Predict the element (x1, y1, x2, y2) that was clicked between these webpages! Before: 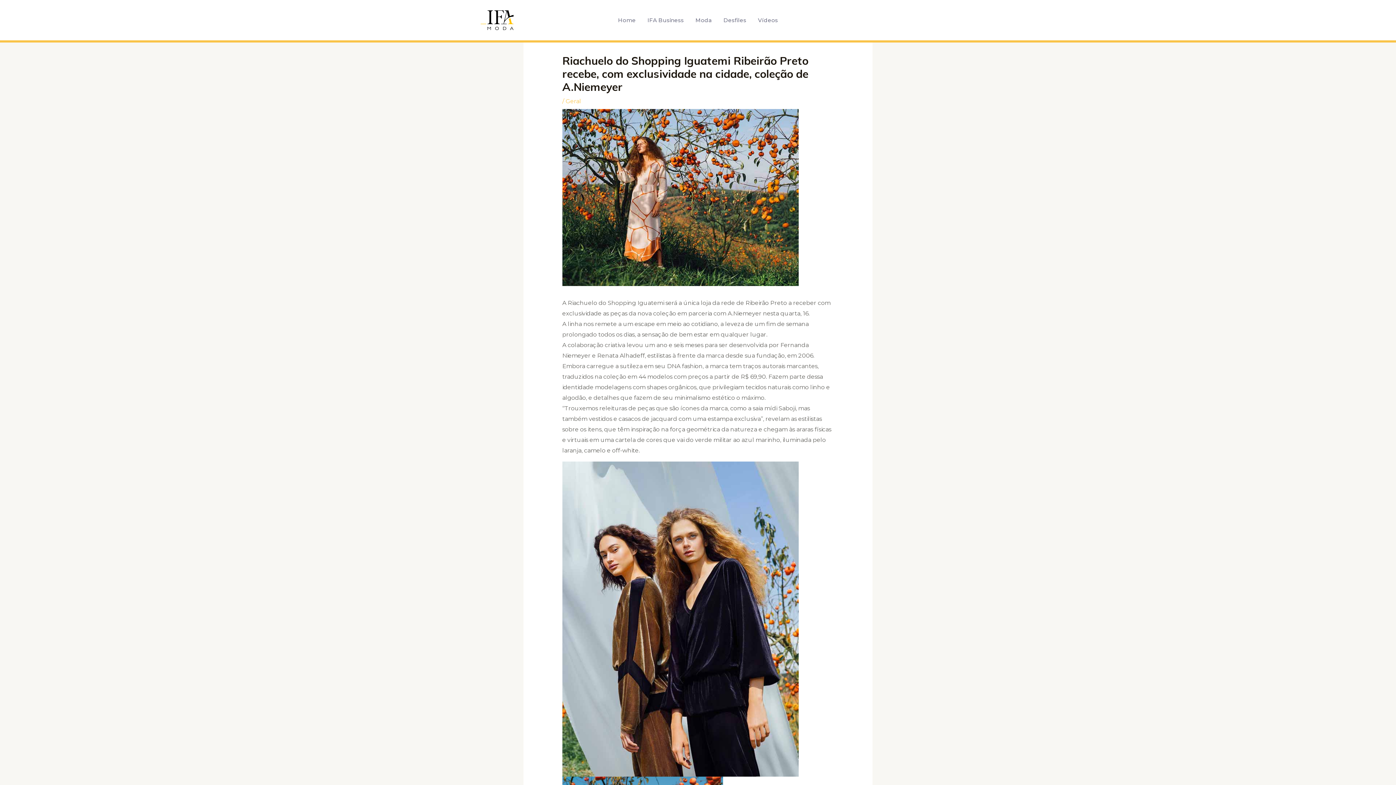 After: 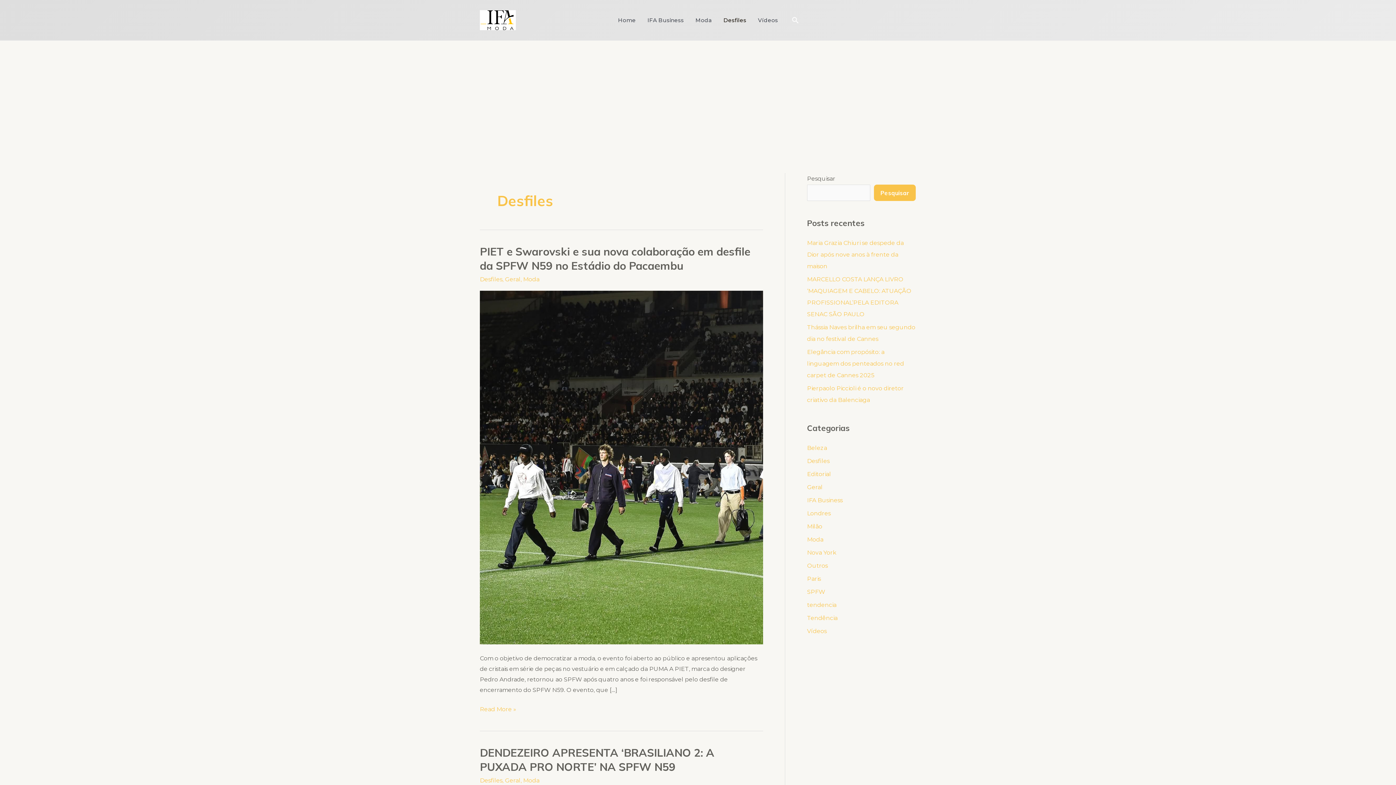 Action: label: Desfiles bbox: (717, 11, 752, 29)